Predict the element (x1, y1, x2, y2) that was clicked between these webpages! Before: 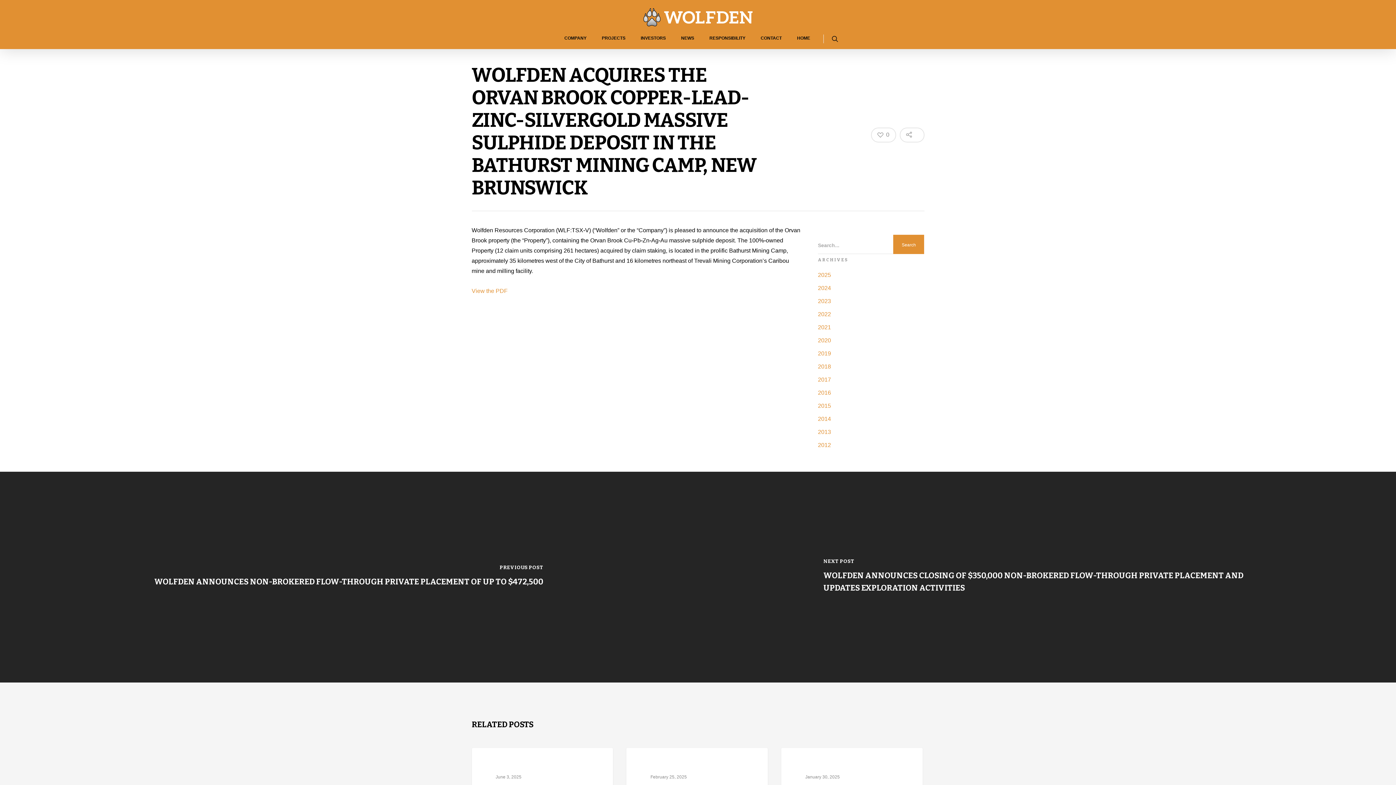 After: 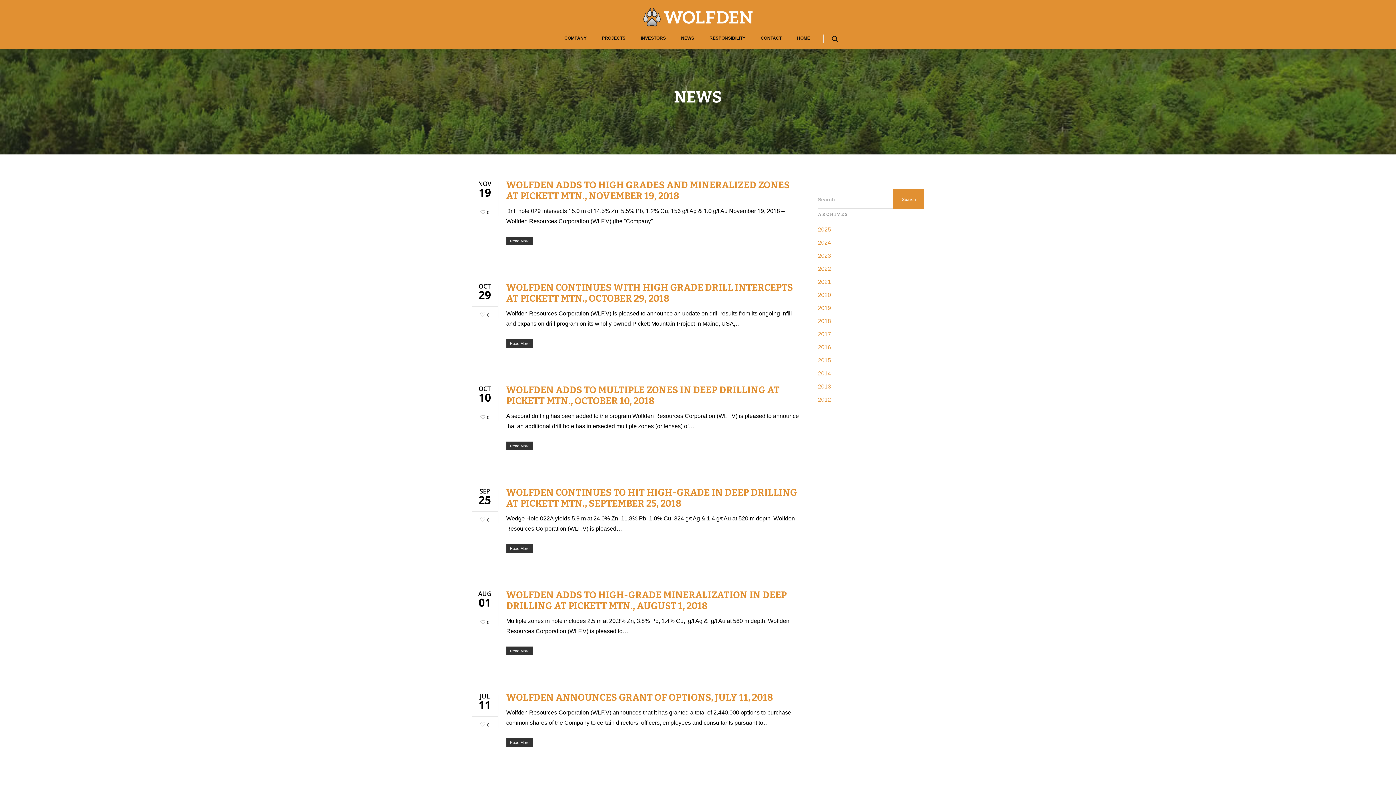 Action: label: 2018 bbox: (818, 361, 924, 372)